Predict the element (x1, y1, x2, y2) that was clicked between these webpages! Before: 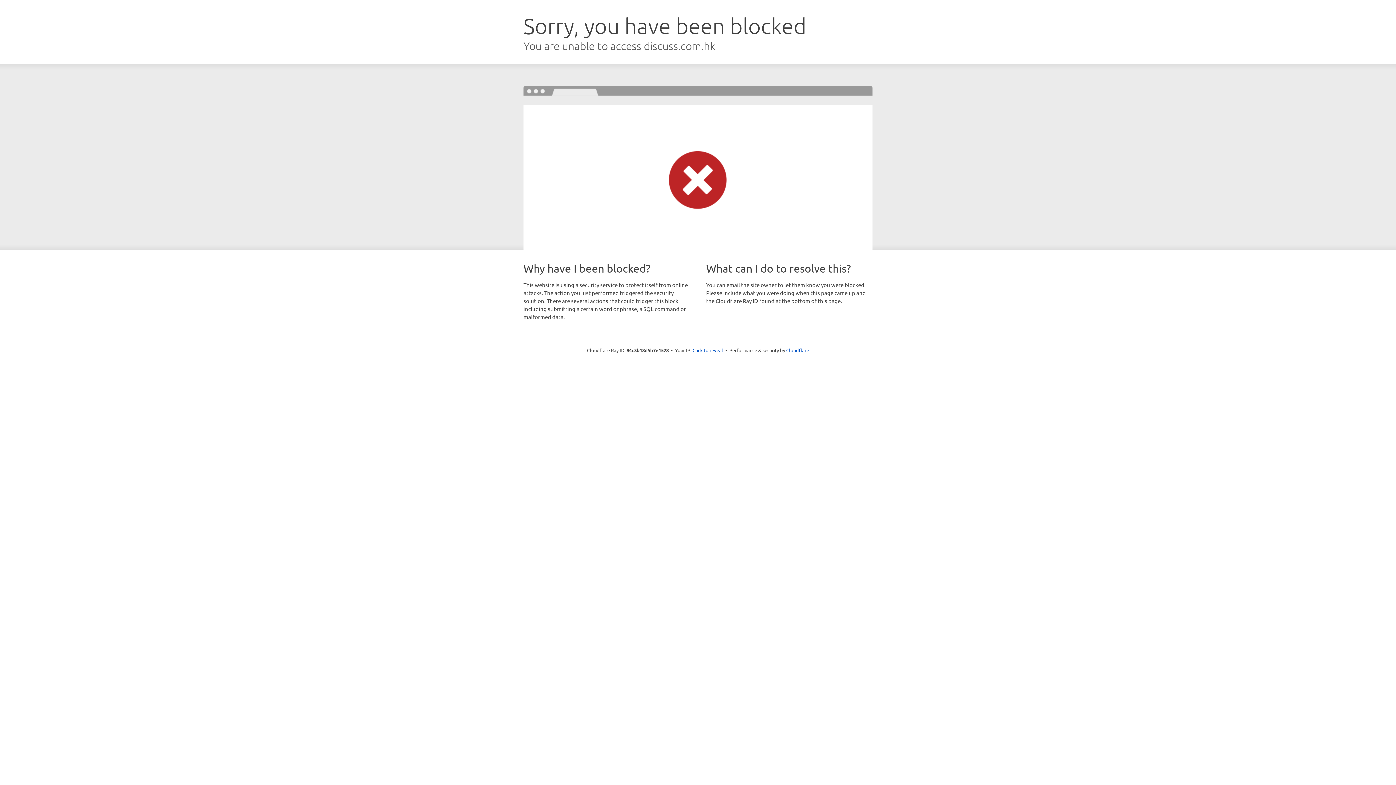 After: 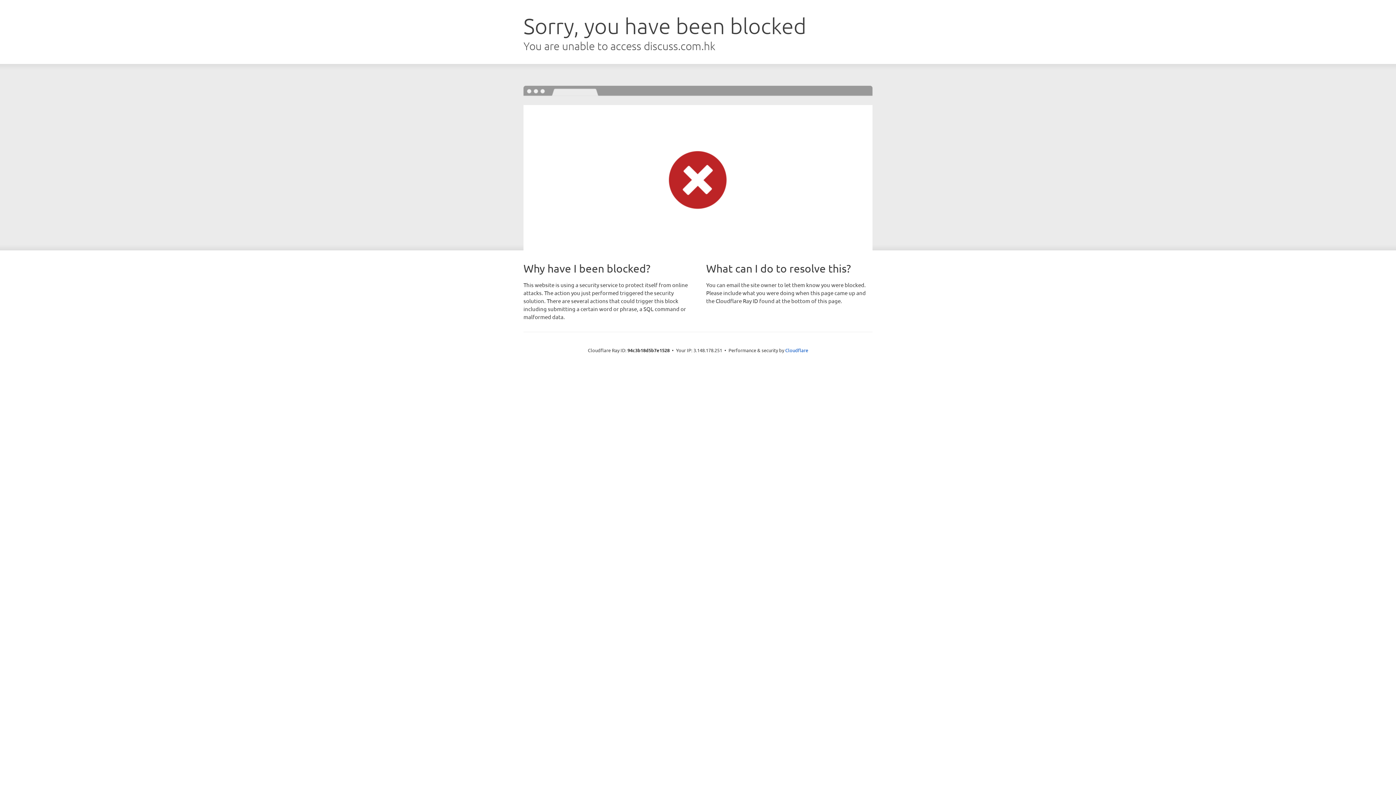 Action: bbox: (692, 346, 723, 353) label: Click to reveal